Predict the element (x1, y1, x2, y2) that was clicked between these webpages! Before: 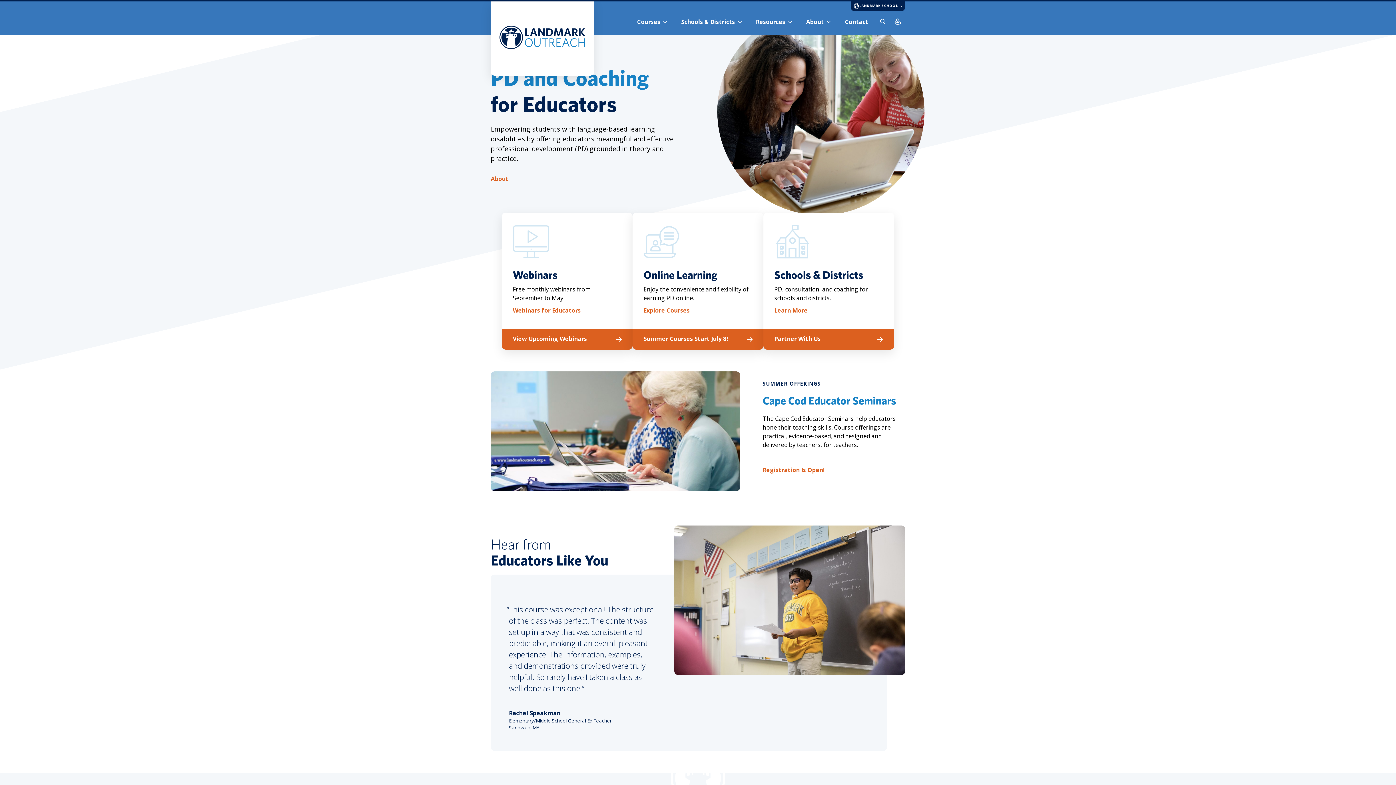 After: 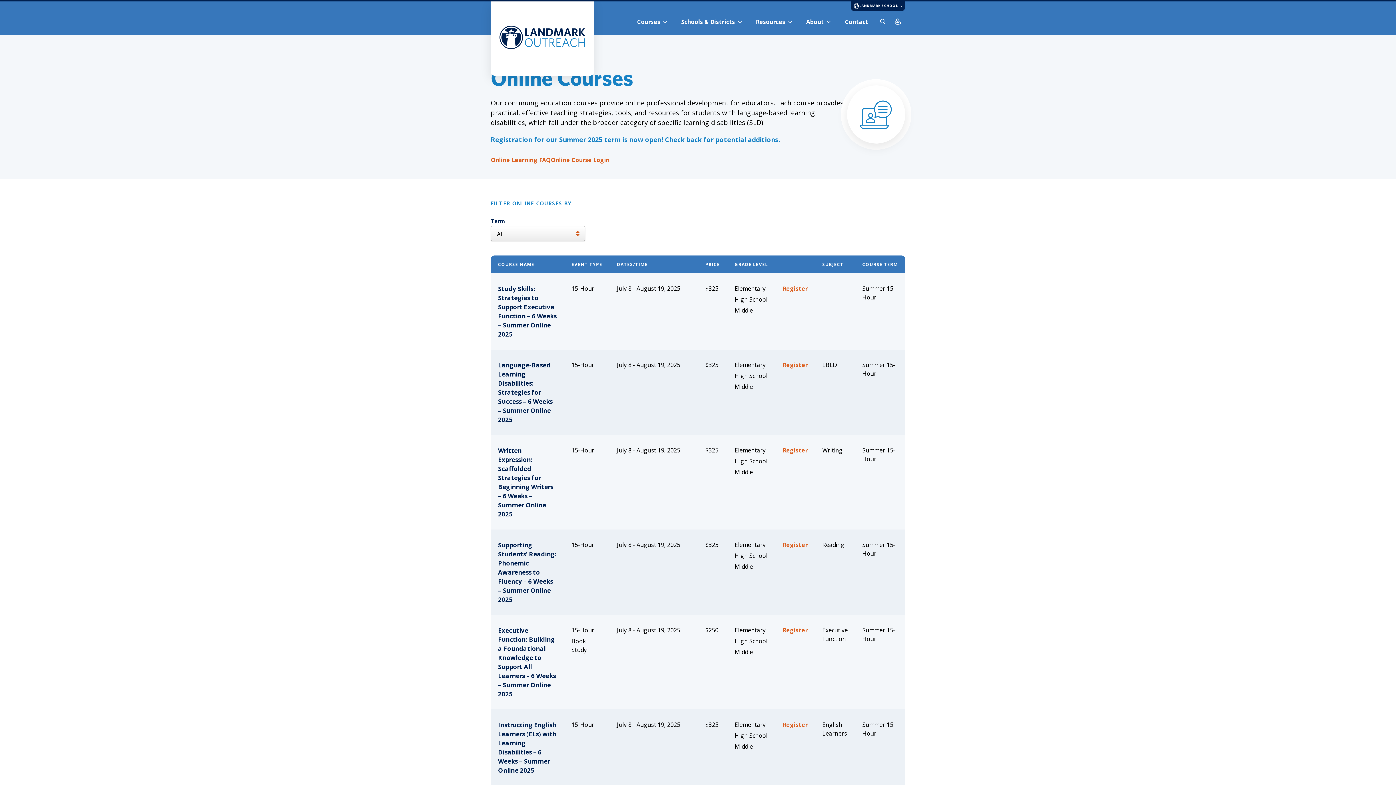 Action: label: Summer Courses Start July 8! - Learn More bbox: (632, 329, 763, 349)